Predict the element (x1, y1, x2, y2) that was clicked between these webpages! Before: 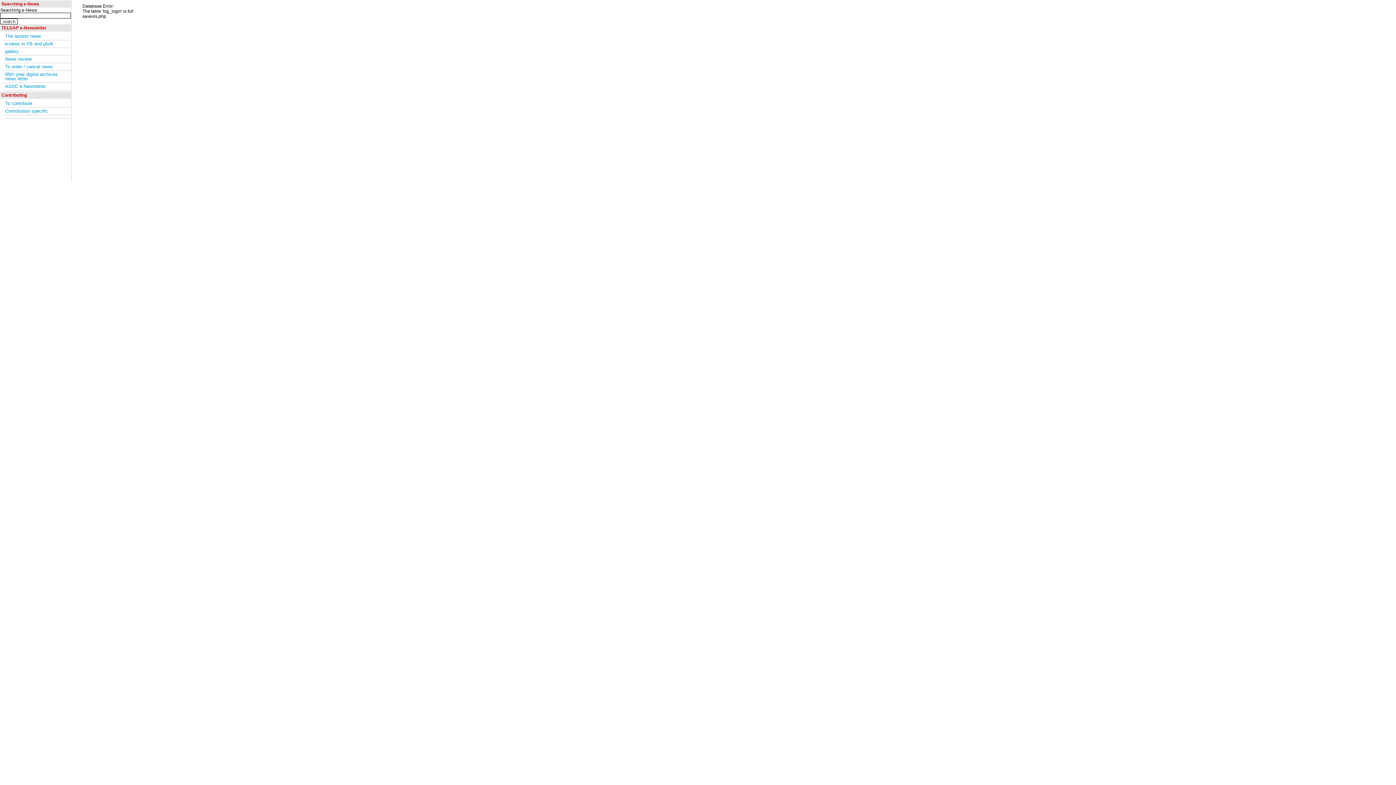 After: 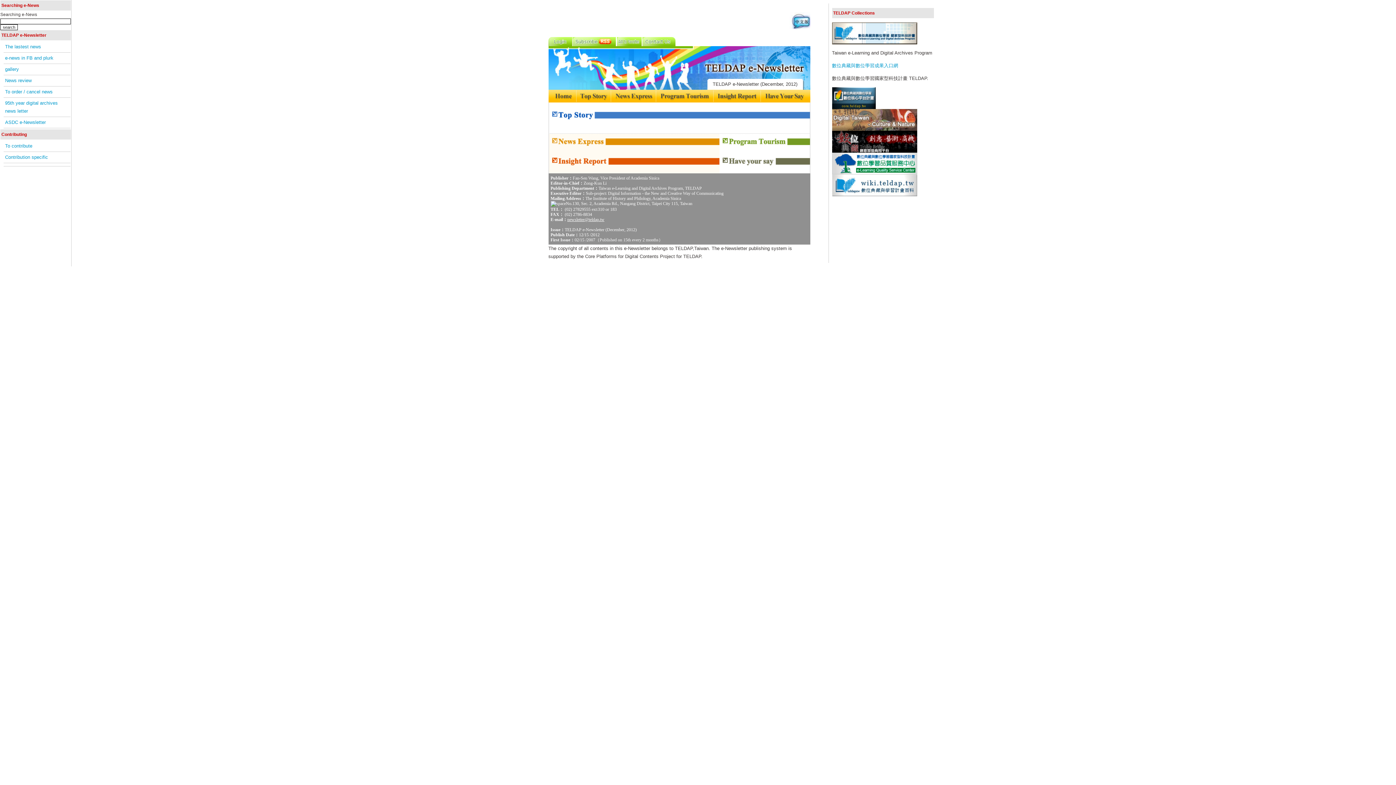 Action: label: The lastest news bbox: (3, 32, 70, 40)